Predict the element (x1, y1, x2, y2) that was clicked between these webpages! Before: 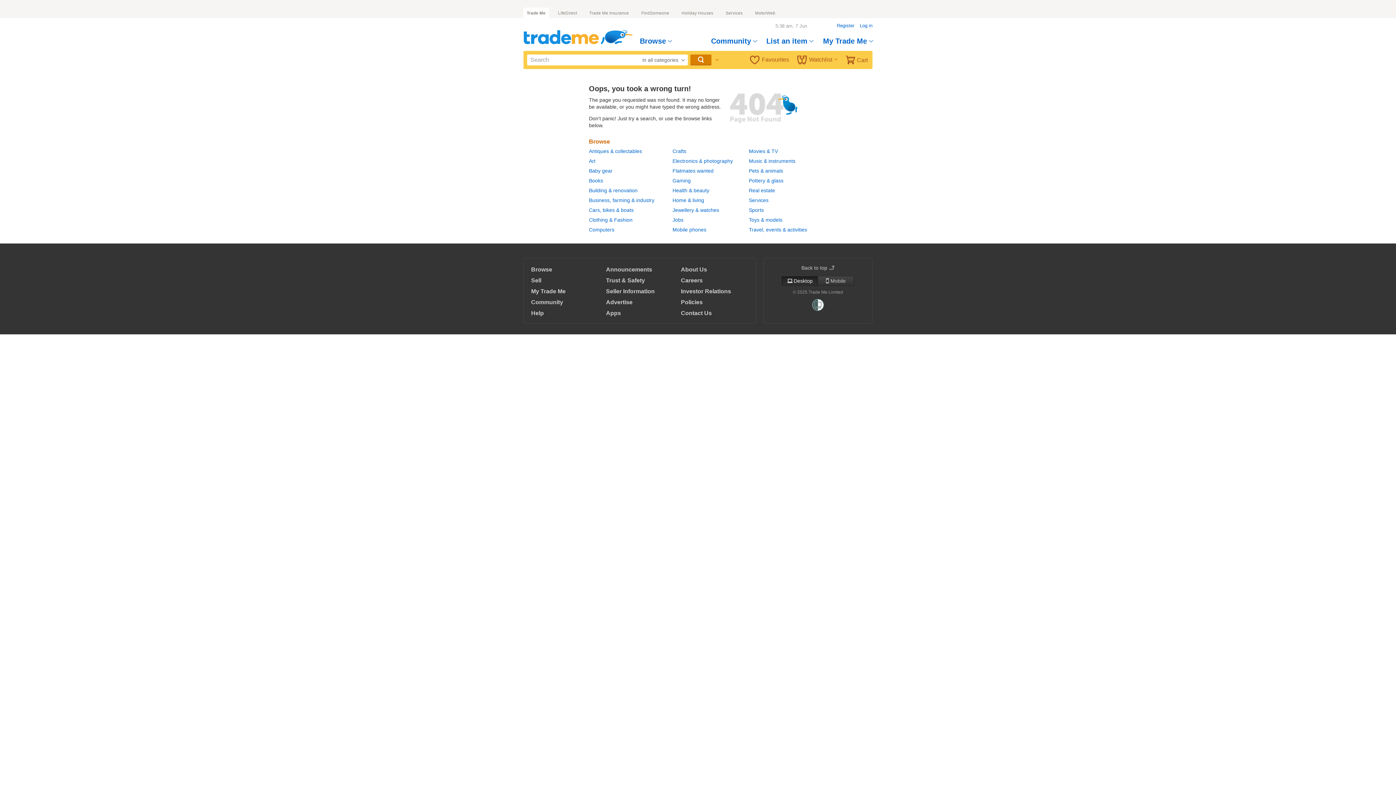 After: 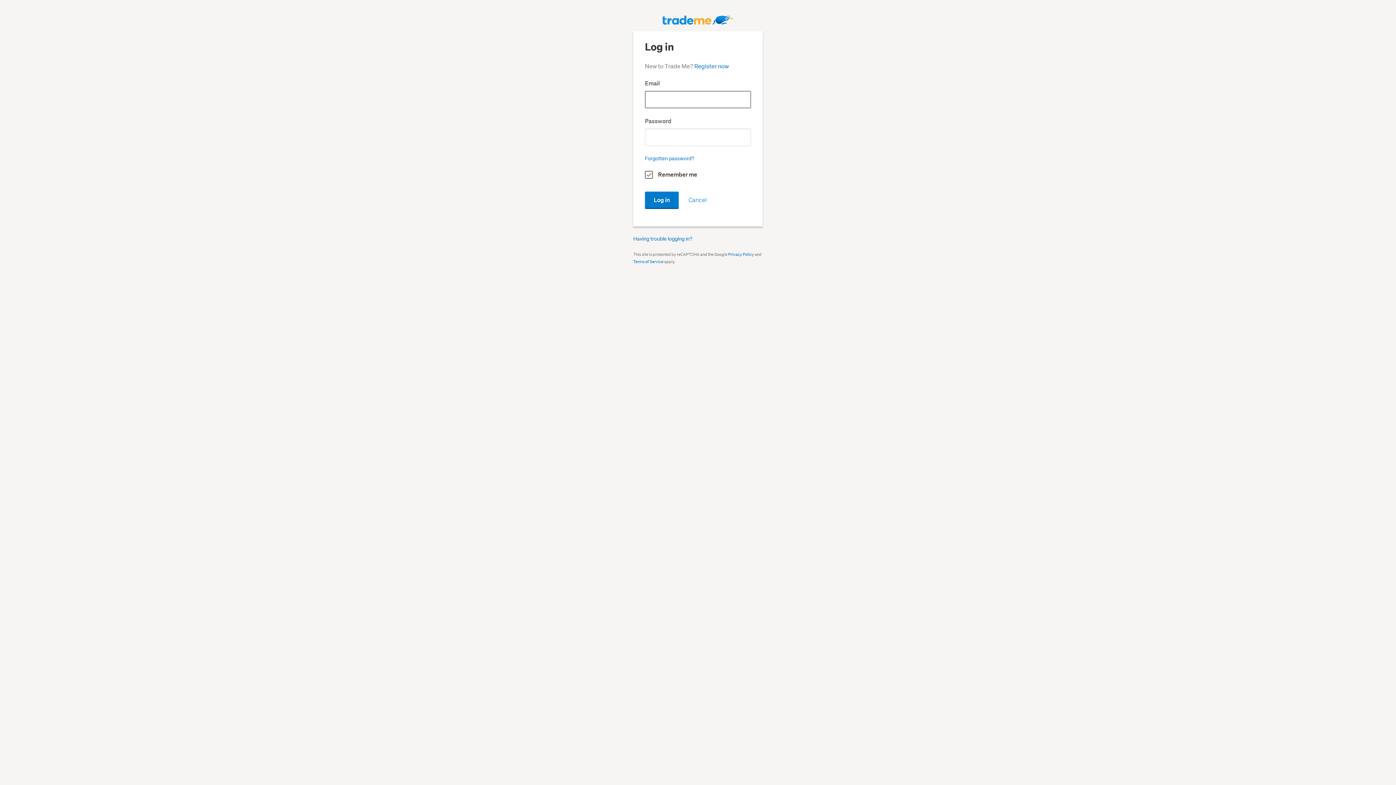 Action: label:  Cart bbox: (842, 50, 872, 69)